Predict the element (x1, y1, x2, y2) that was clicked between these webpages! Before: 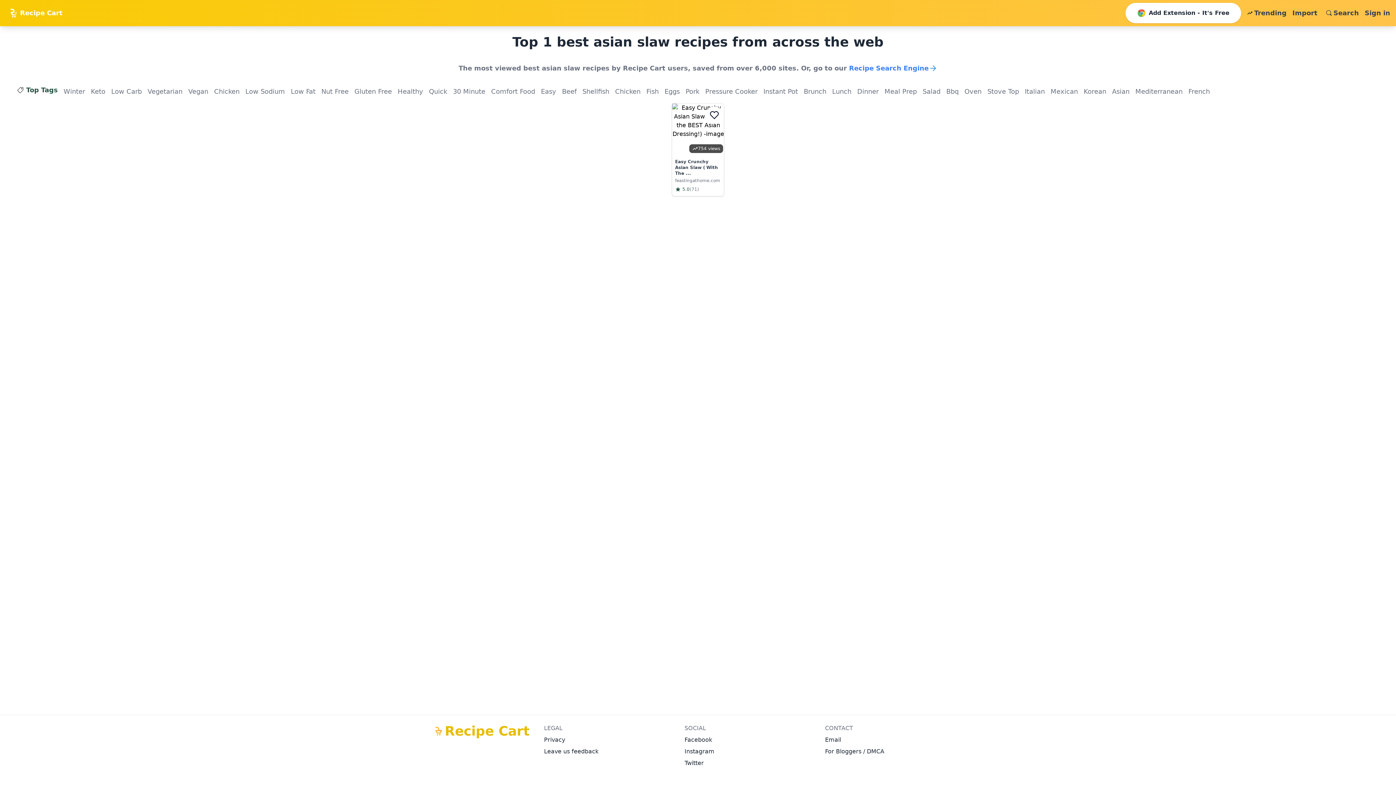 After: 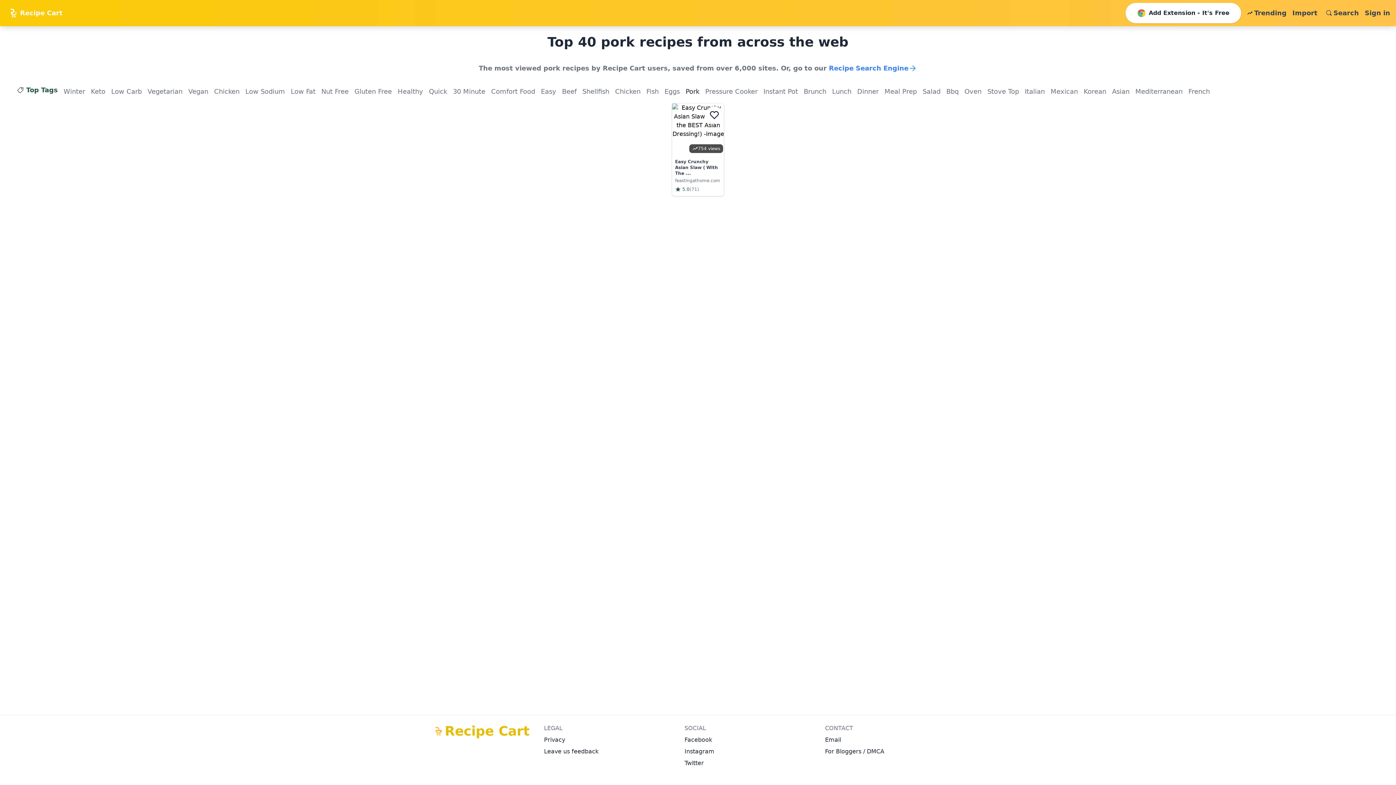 Action: bbox: (685, 87, 699, 96) label: Pork